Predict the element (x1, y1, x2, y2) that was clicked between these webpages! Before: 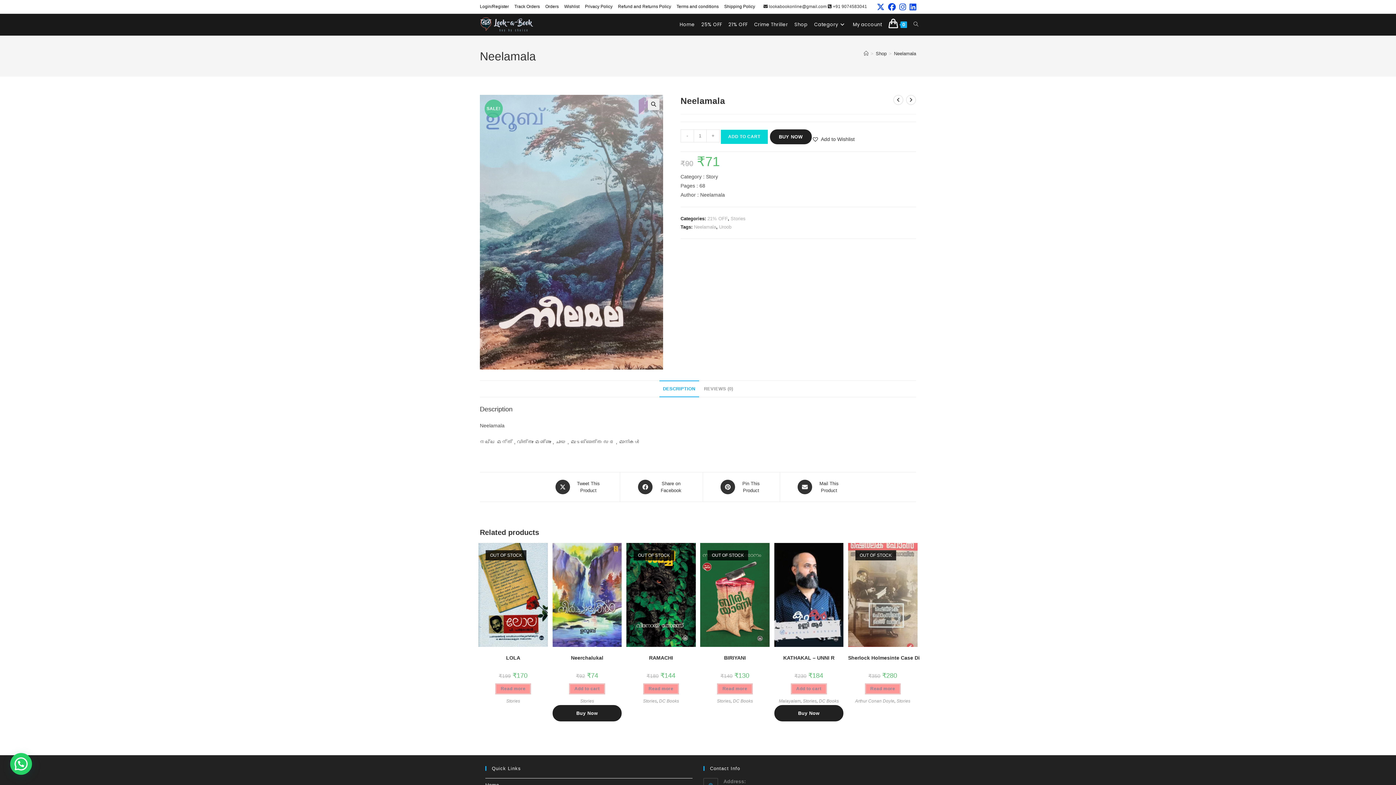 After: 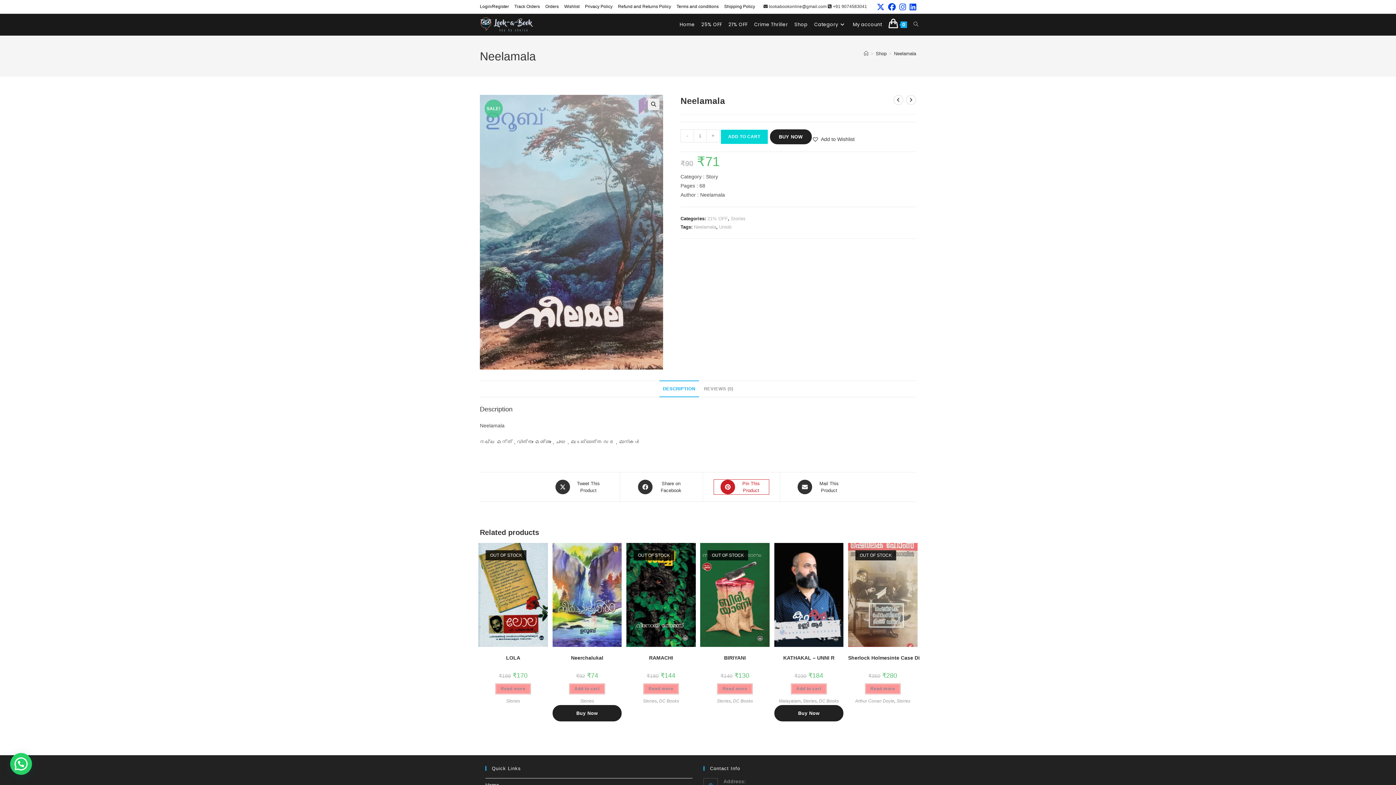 Action: bbox: (714, 480, 768, 494) label: Share on Pinterest